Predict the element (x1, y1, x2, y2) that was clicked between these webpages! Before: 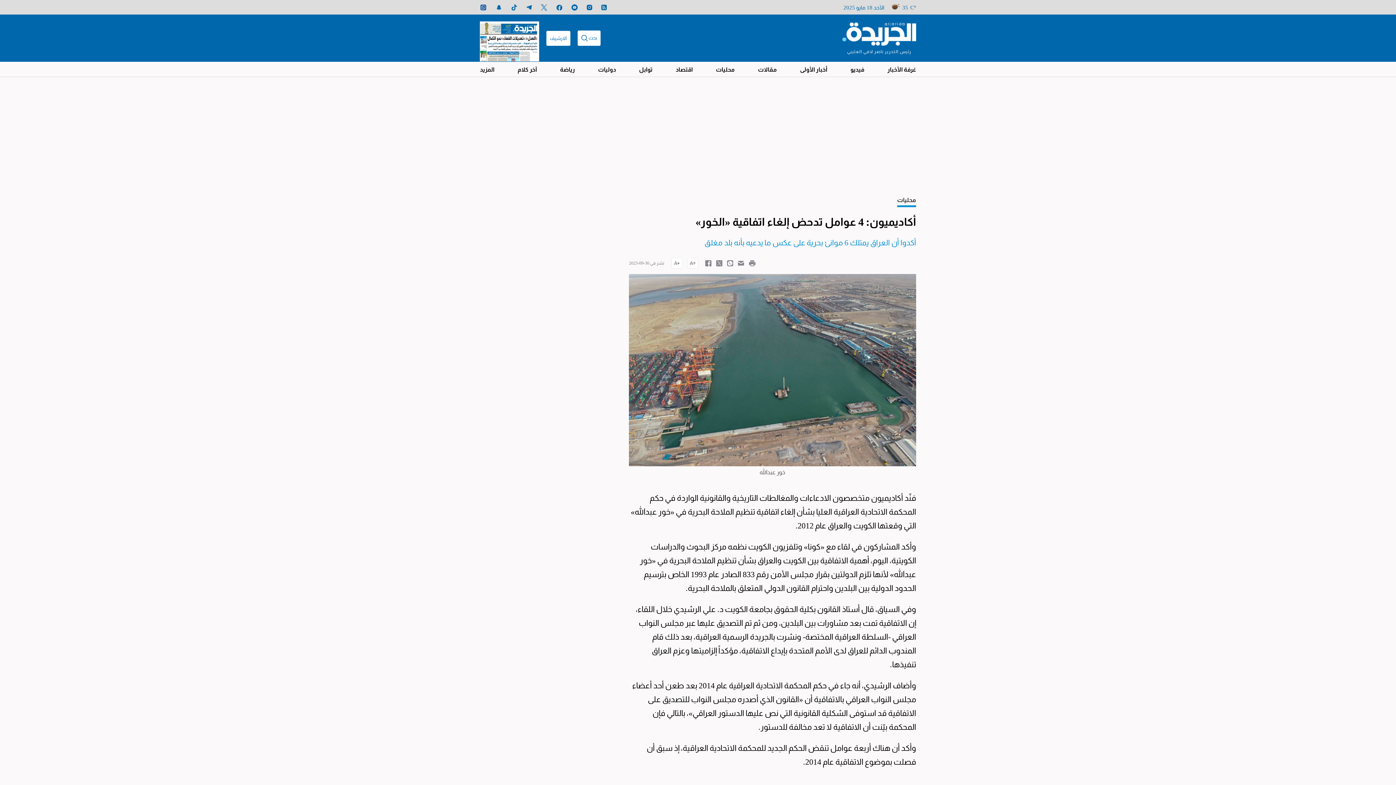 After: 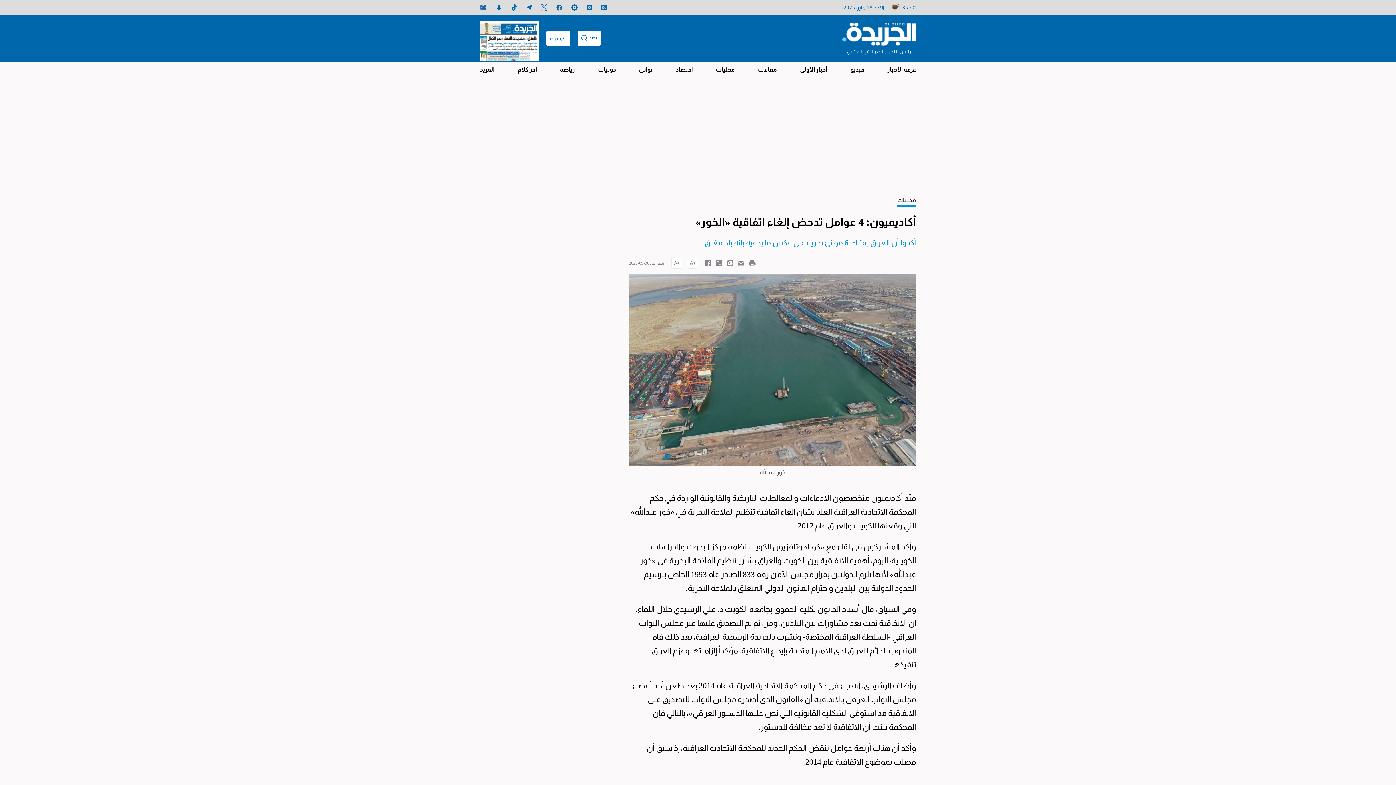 Action: bbox: (586, 3, 592, 11)